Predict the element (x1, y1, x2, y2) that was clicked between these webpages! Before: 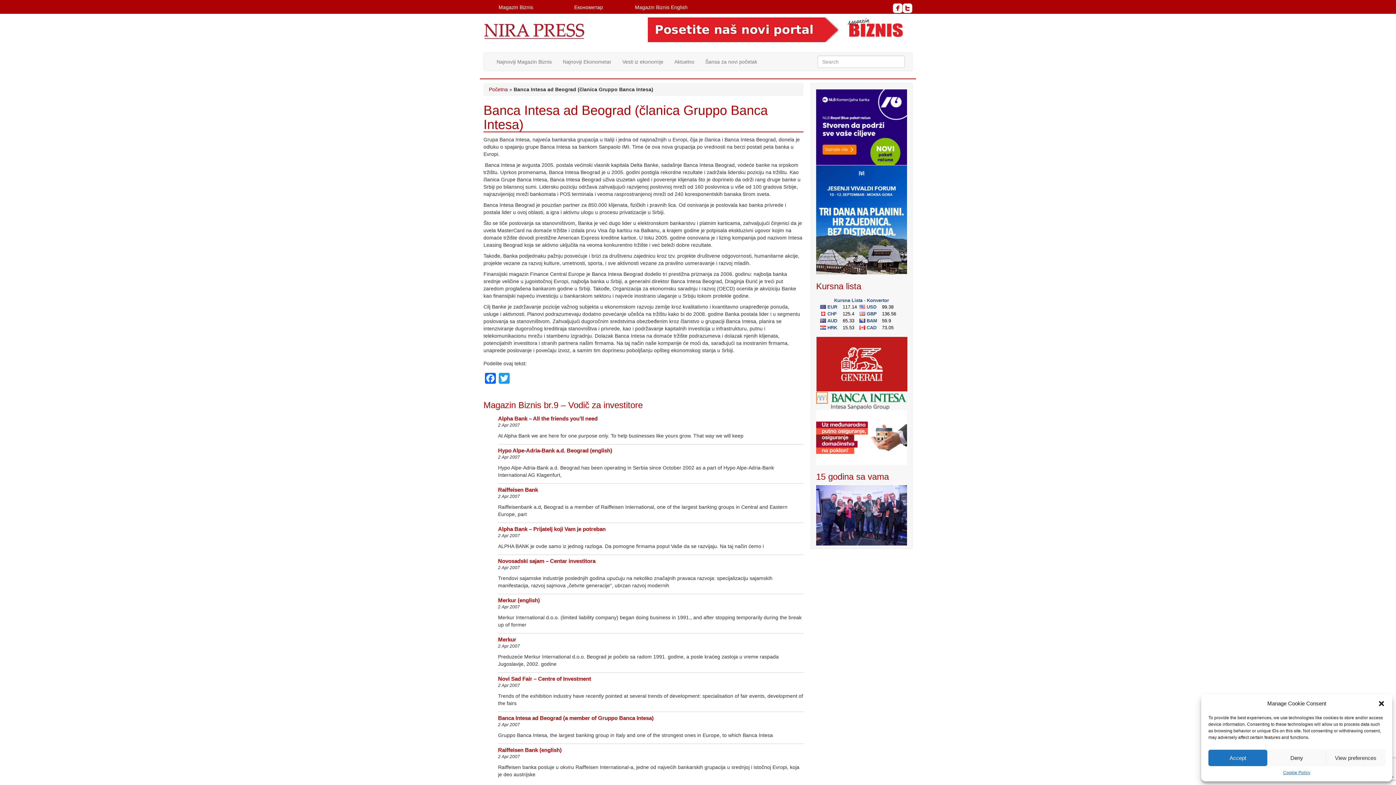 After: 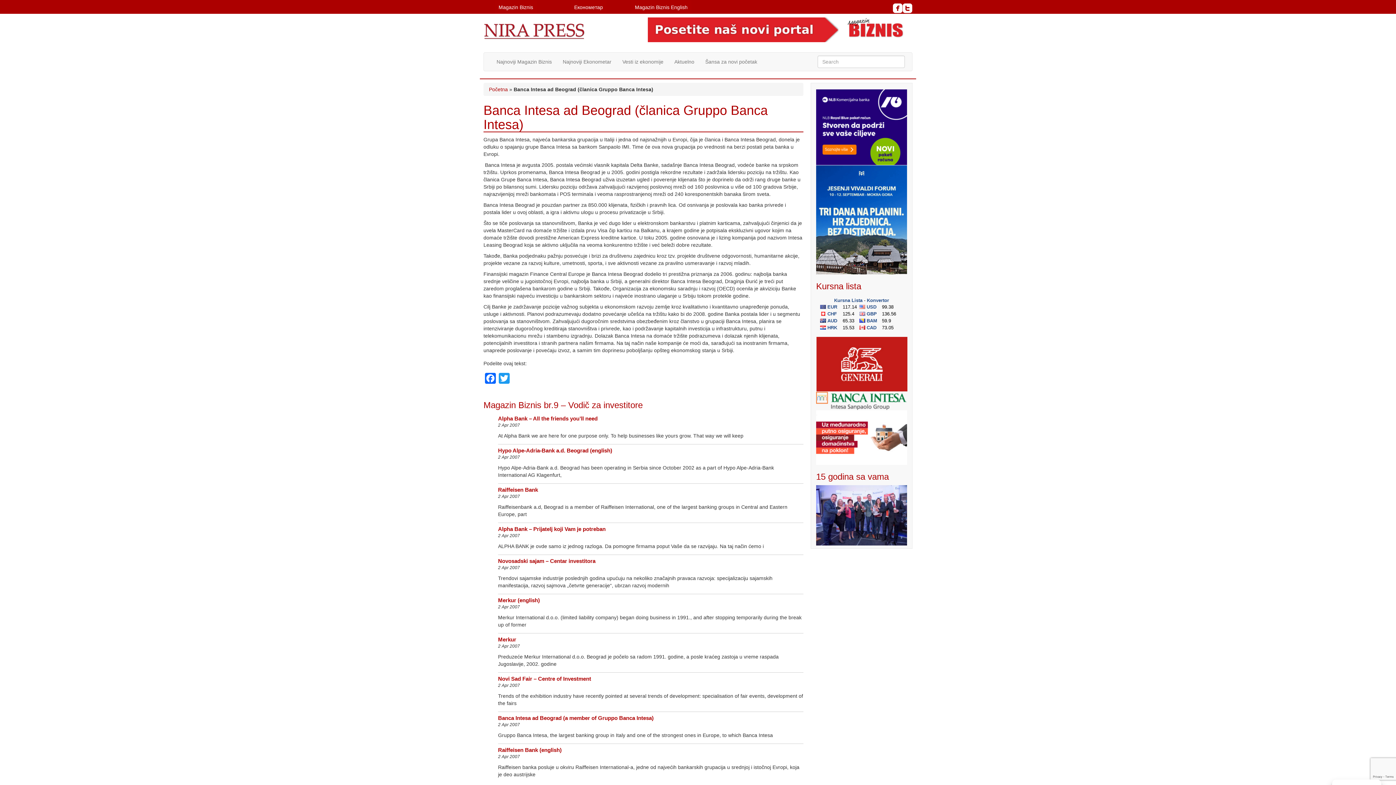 Action: bbox: (1267, 750, 1326, 766) label: Deny